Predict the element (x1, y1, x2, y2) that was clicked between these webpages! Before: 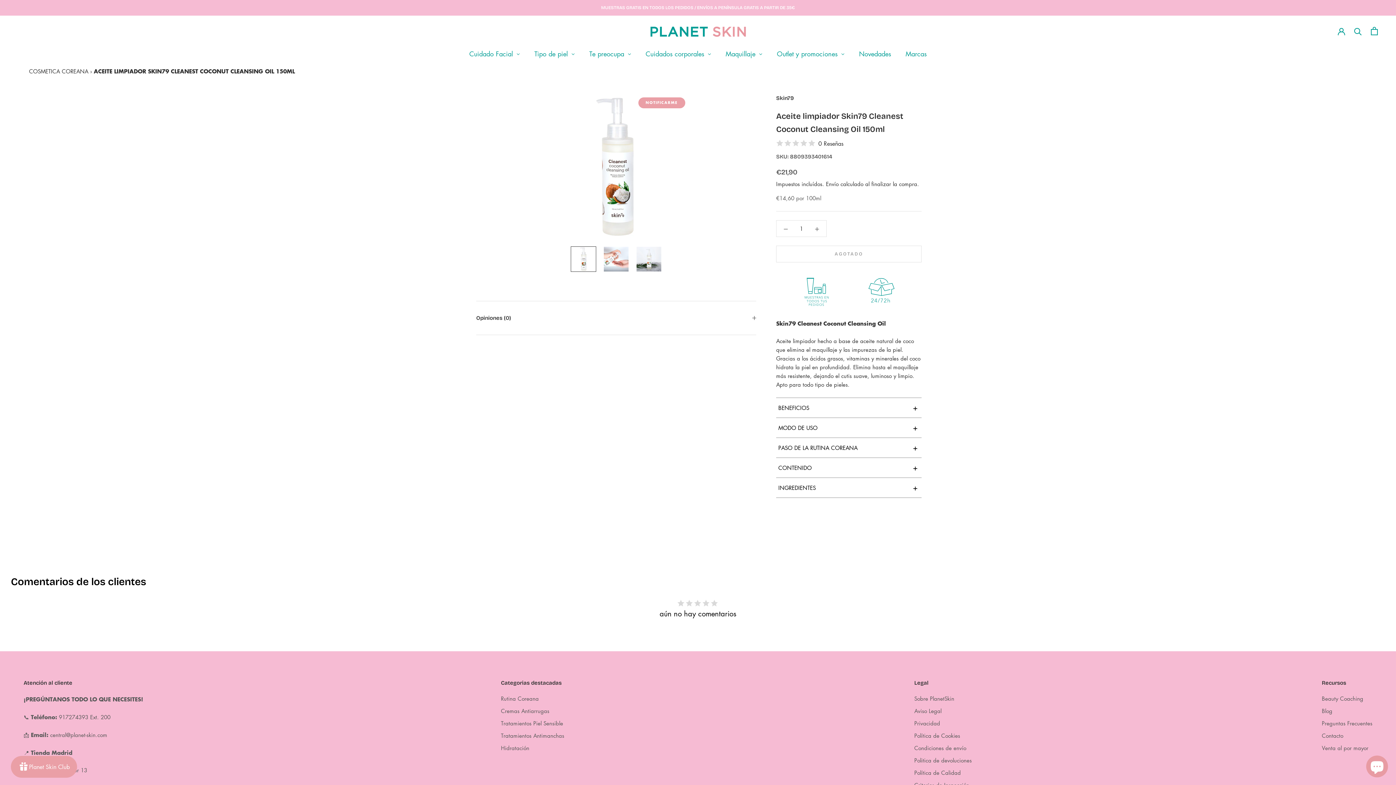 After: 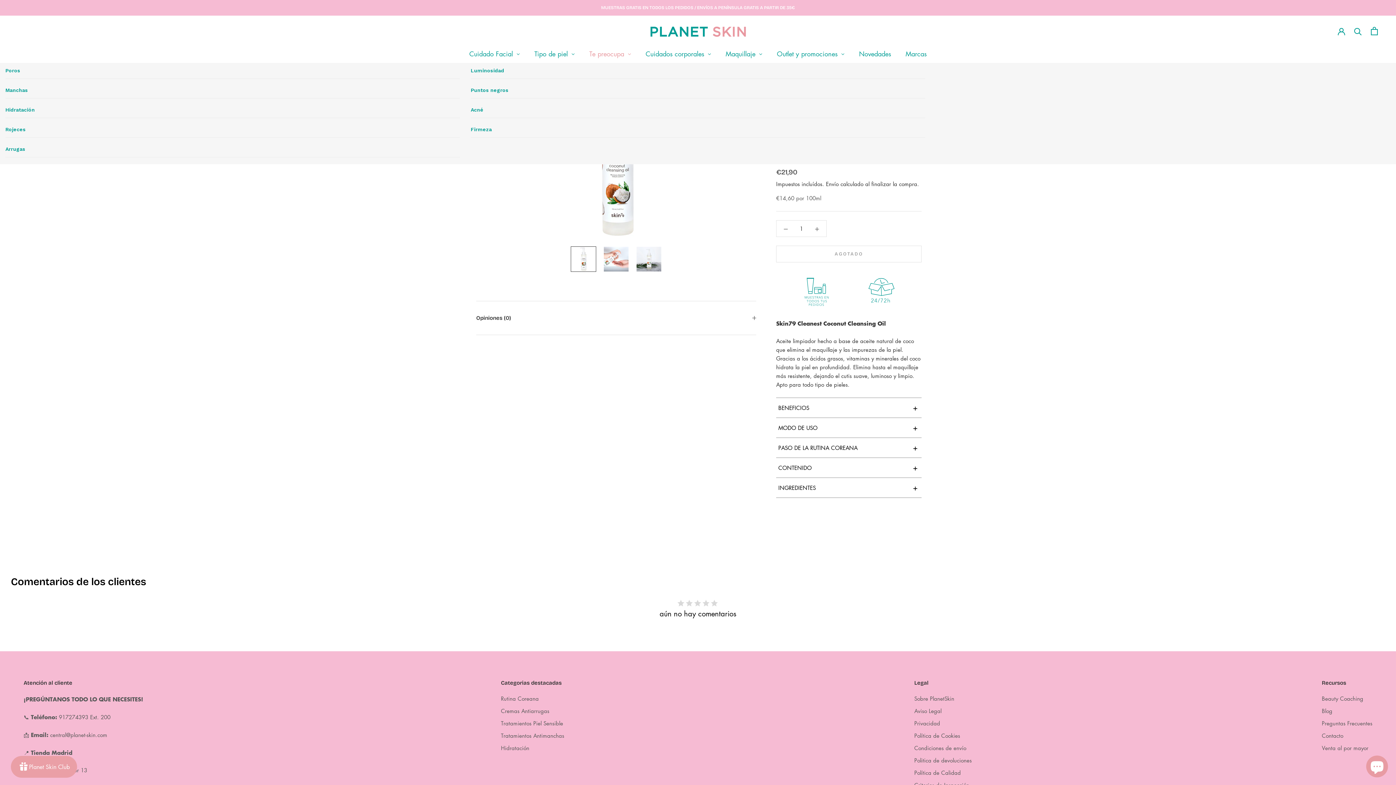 Action: label: Te preocupa bbox: (582, 44, 638, 62)